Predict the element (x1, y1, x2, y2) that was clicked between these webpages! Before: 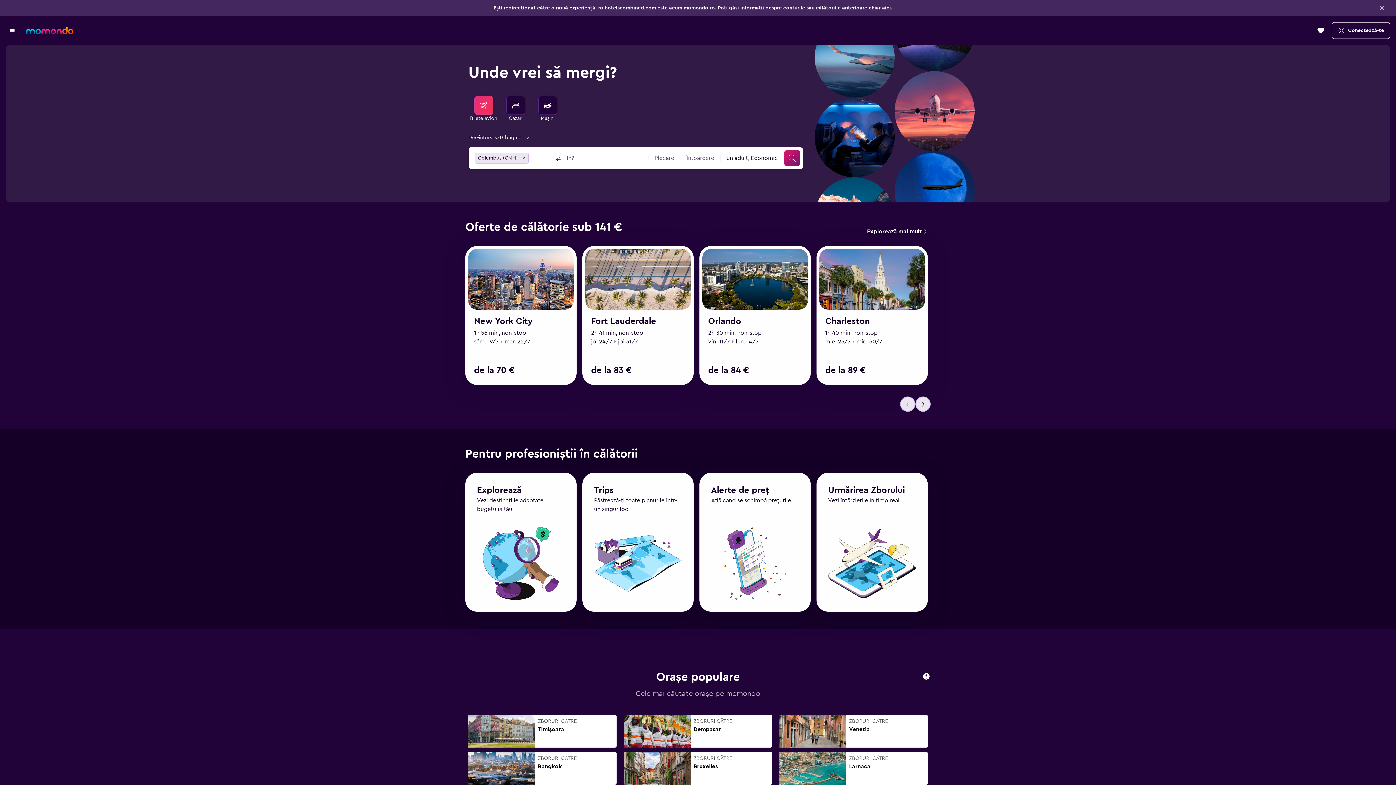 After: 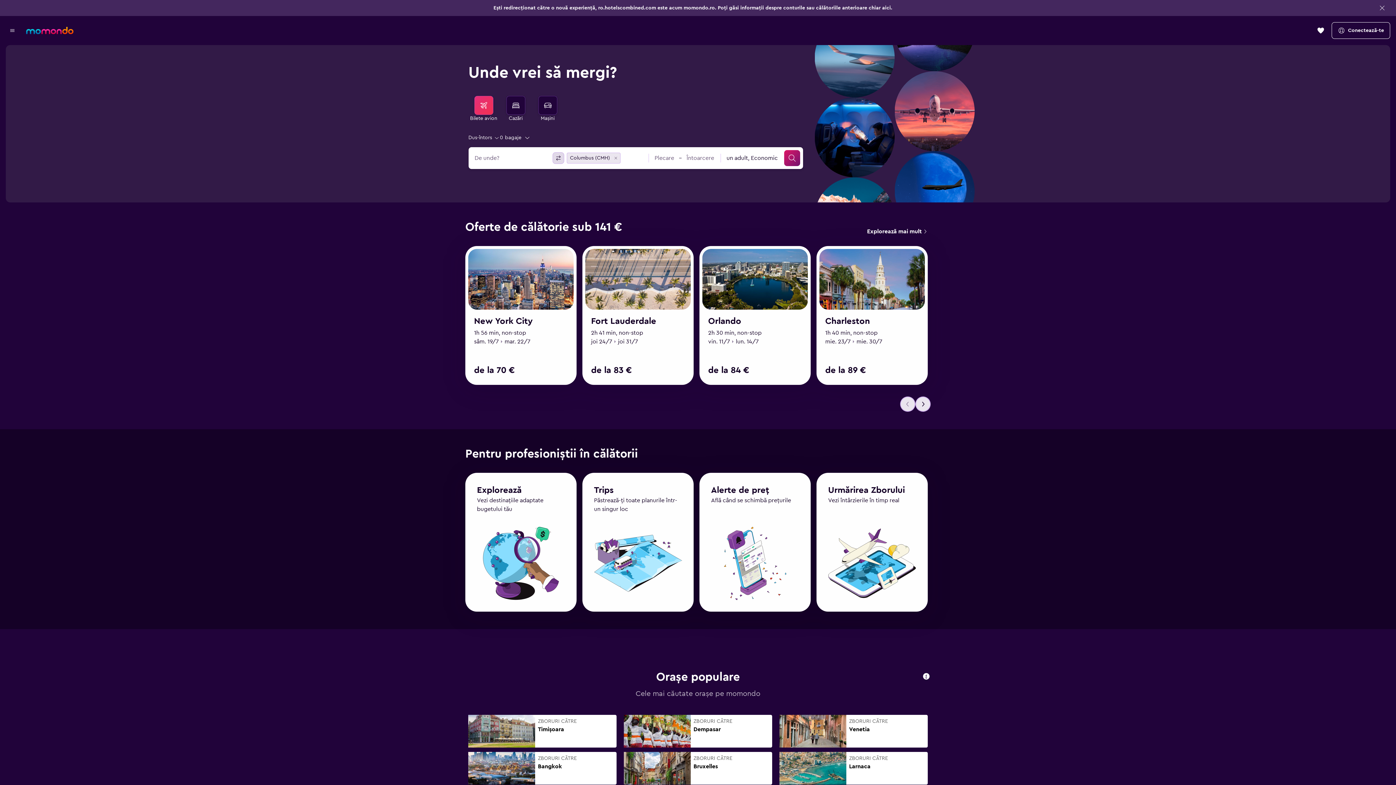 Action: label: Inversează aeroportul de plecare cu cel de destinație bbox: (552, 152, 564, 164)